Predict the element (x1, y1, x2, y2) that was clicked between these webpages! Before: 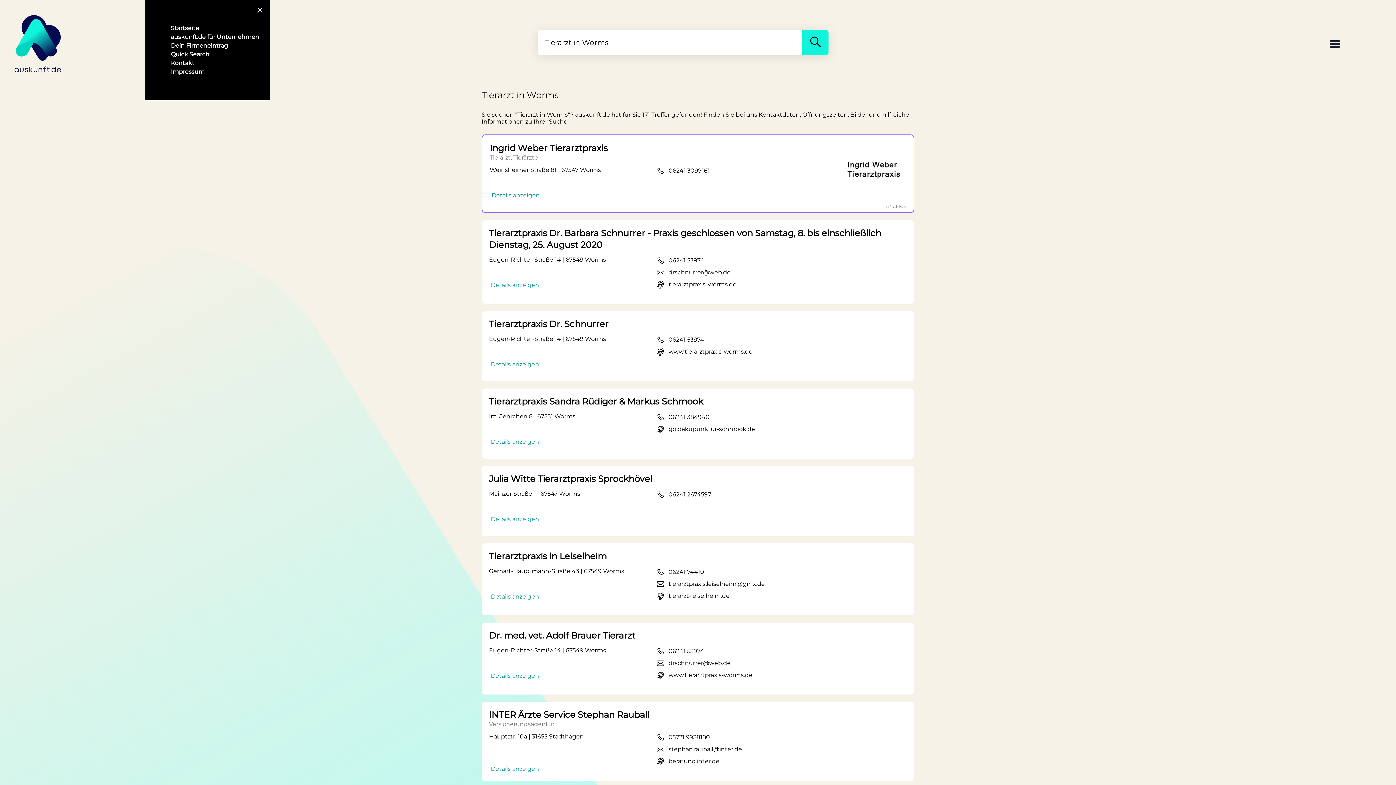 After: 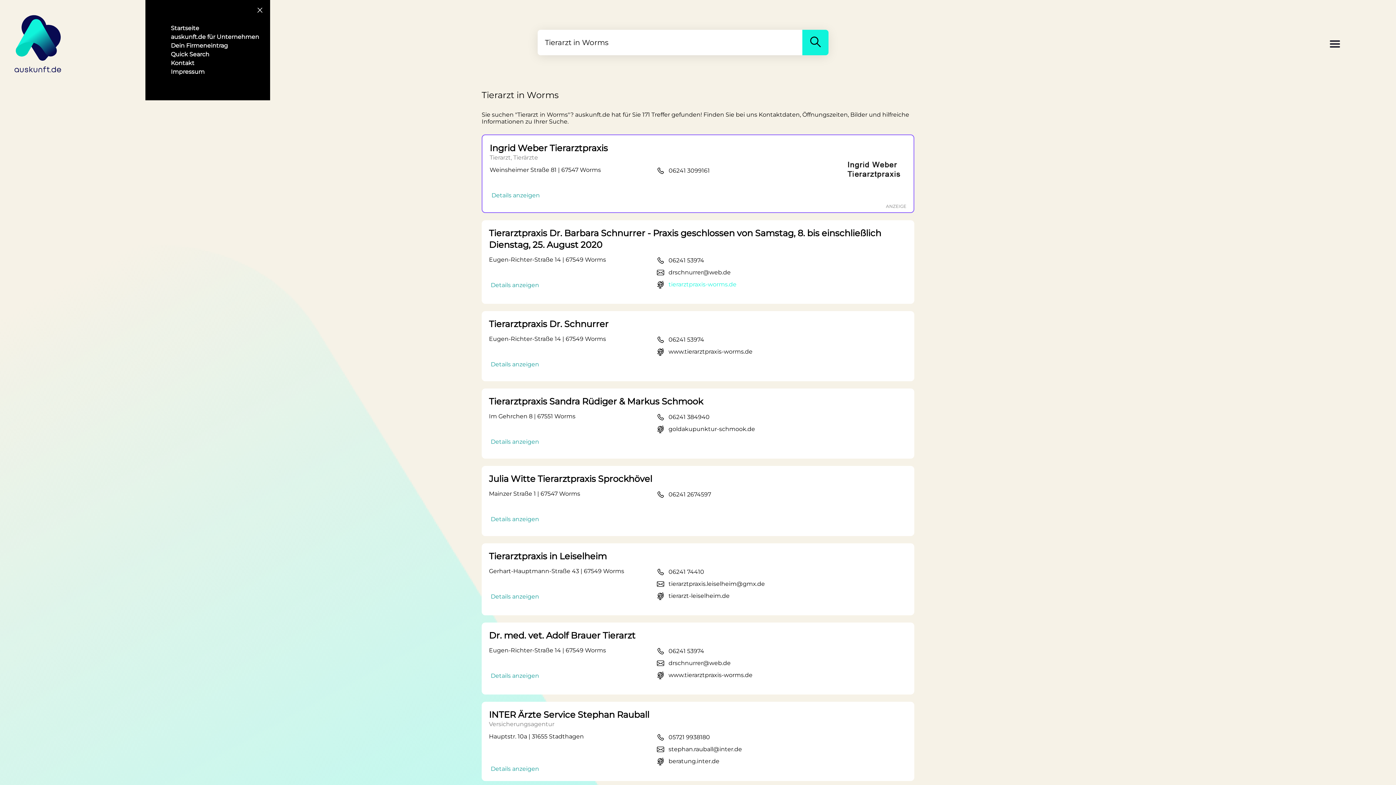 Action: bbox: (668, 281, 736, 288) label: tierarztpraxis-worms.de